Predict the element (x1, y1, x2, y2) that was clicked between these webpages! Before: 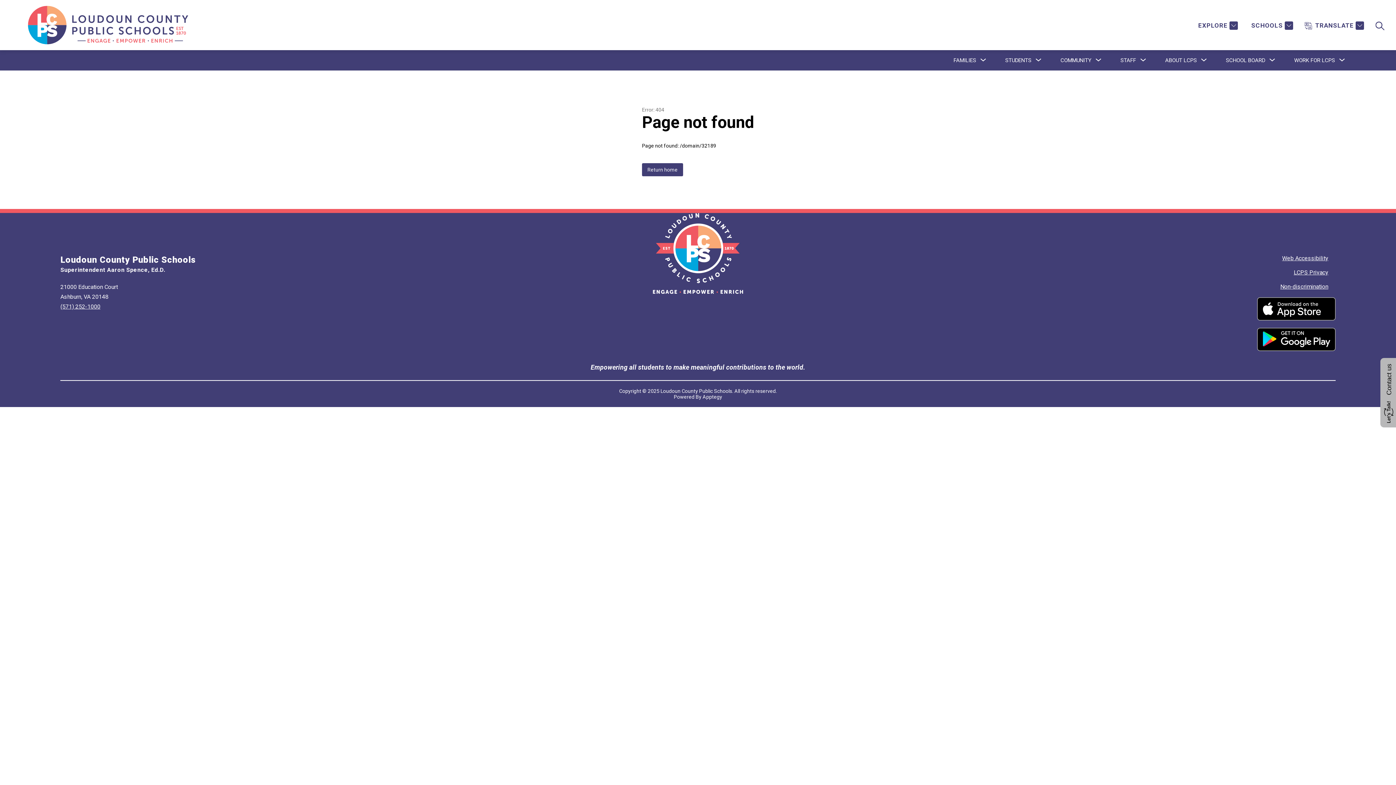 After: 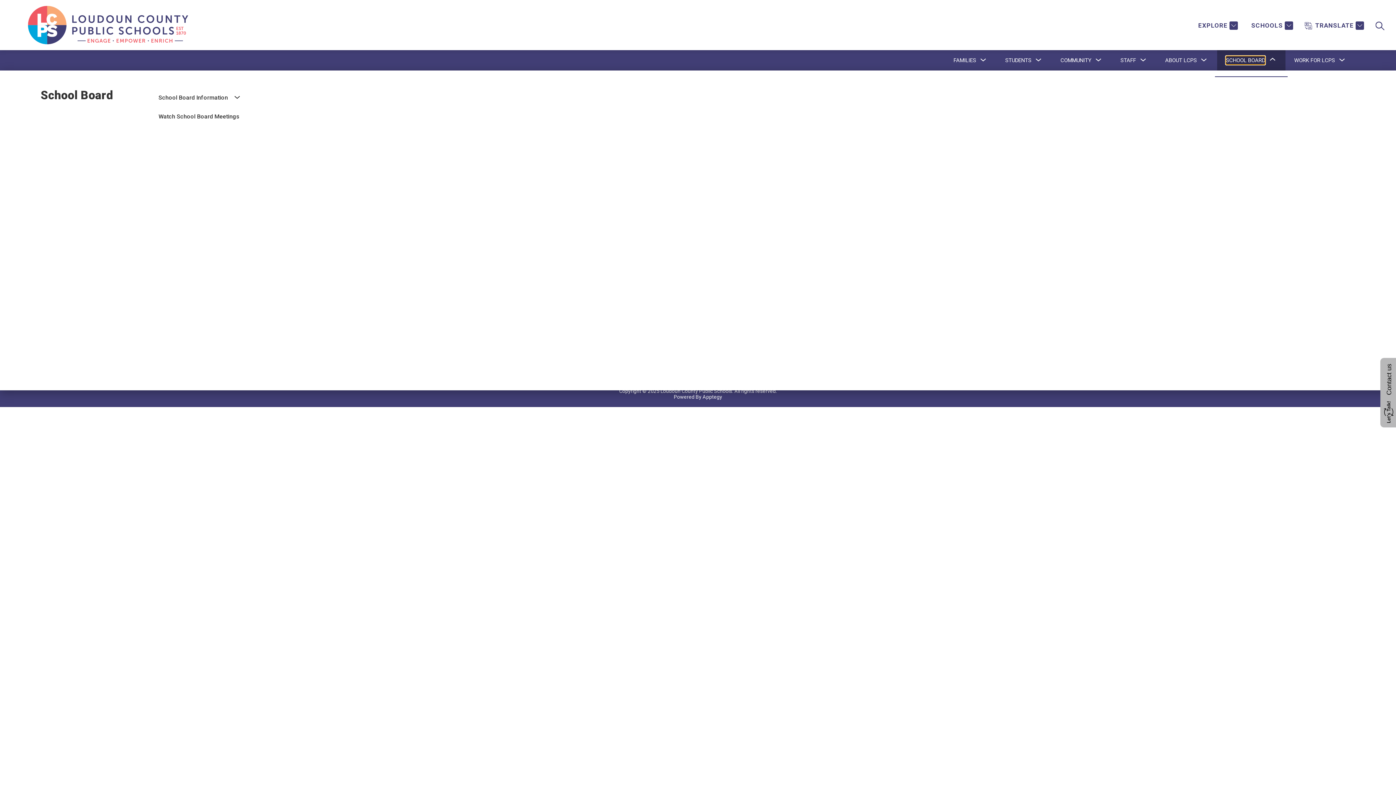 Action: label: Show submenu for School Board bbox: (1226, 56, 1265, 64)